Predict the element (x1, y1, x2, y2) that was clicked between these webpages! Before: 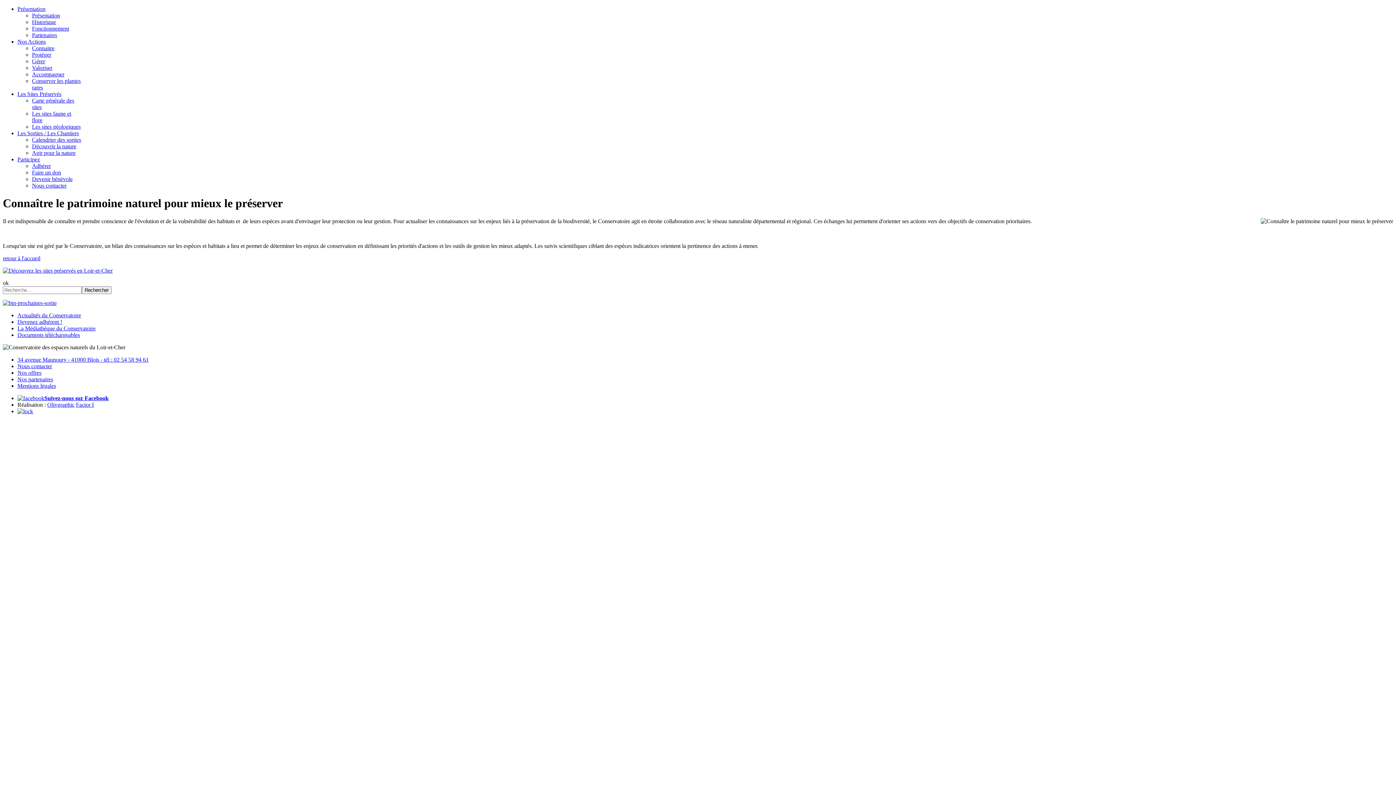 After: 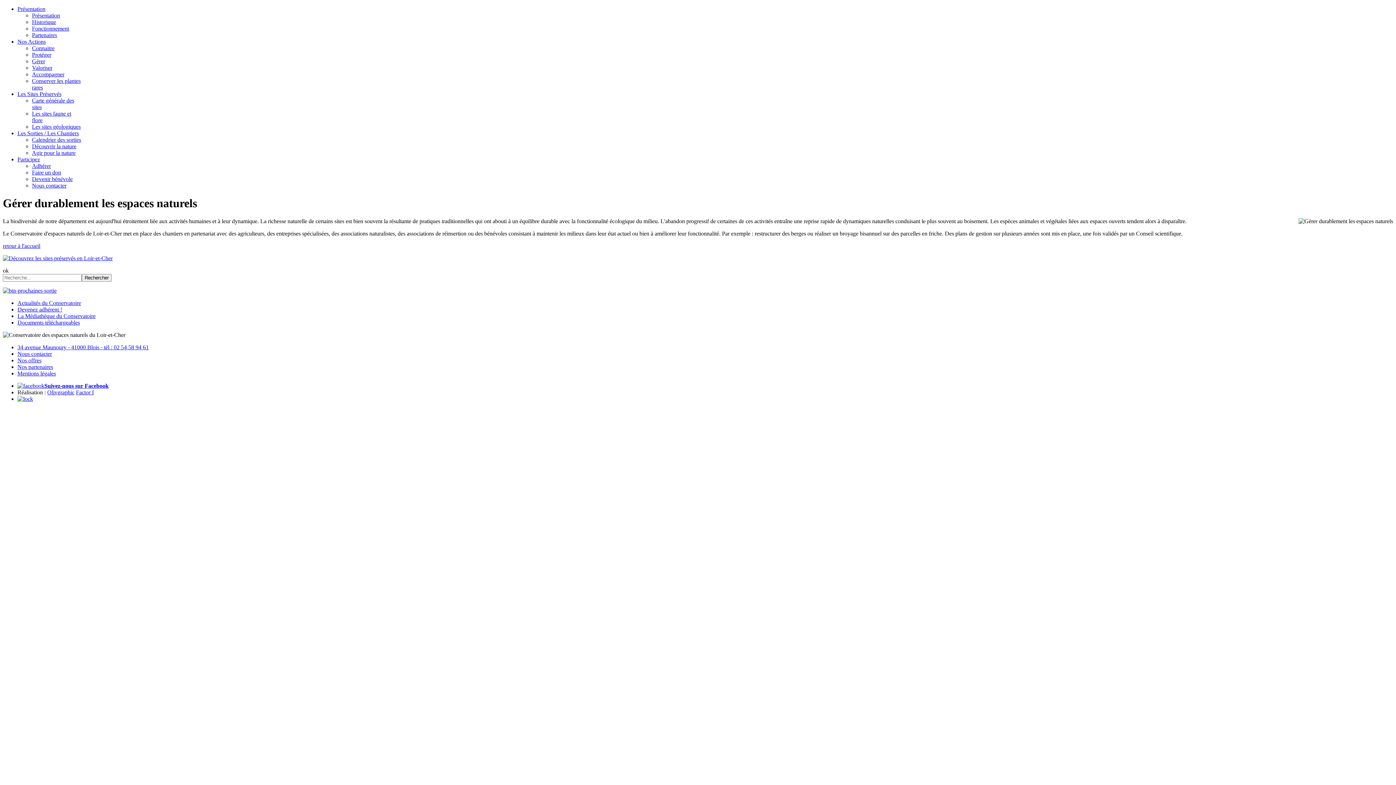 Action: bbox: (32, 58, 45, 64) label: Gérer